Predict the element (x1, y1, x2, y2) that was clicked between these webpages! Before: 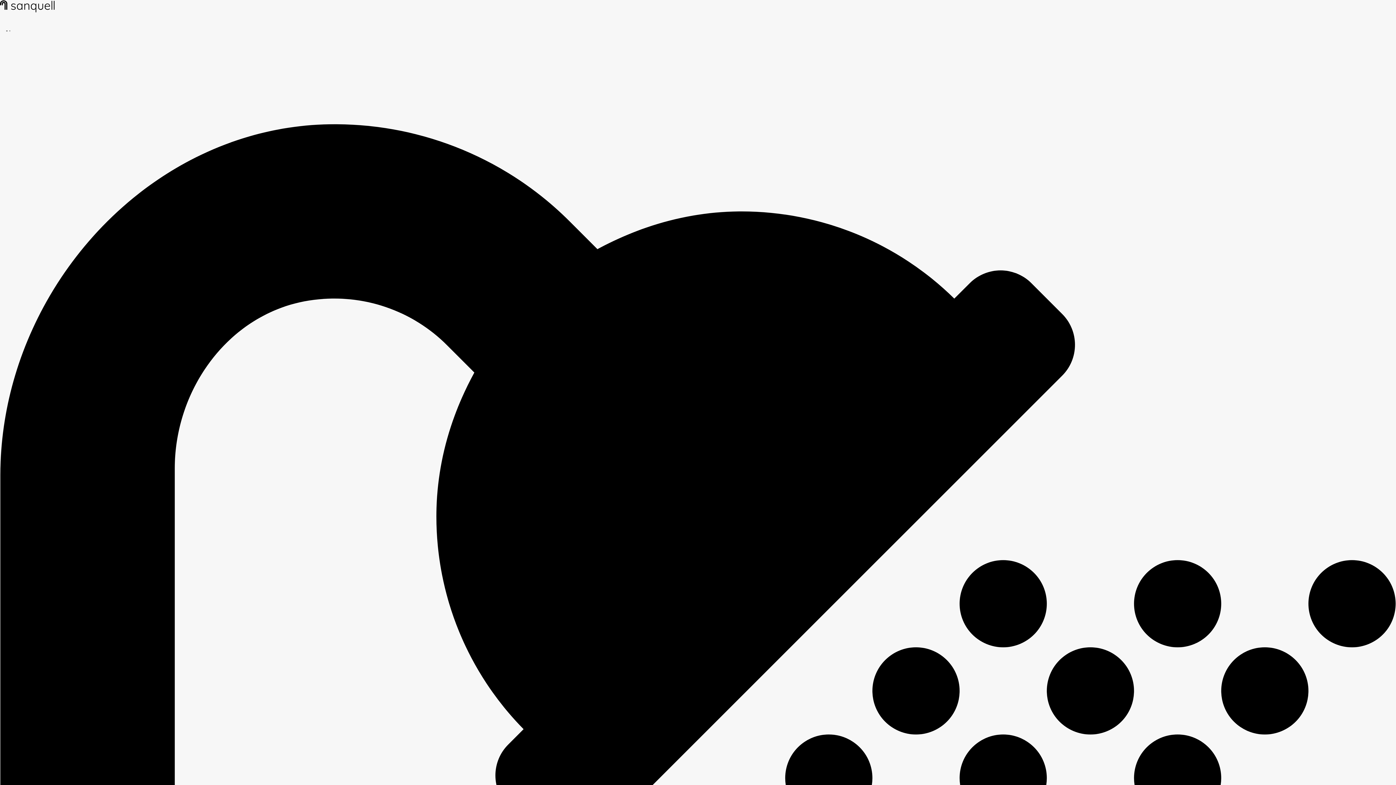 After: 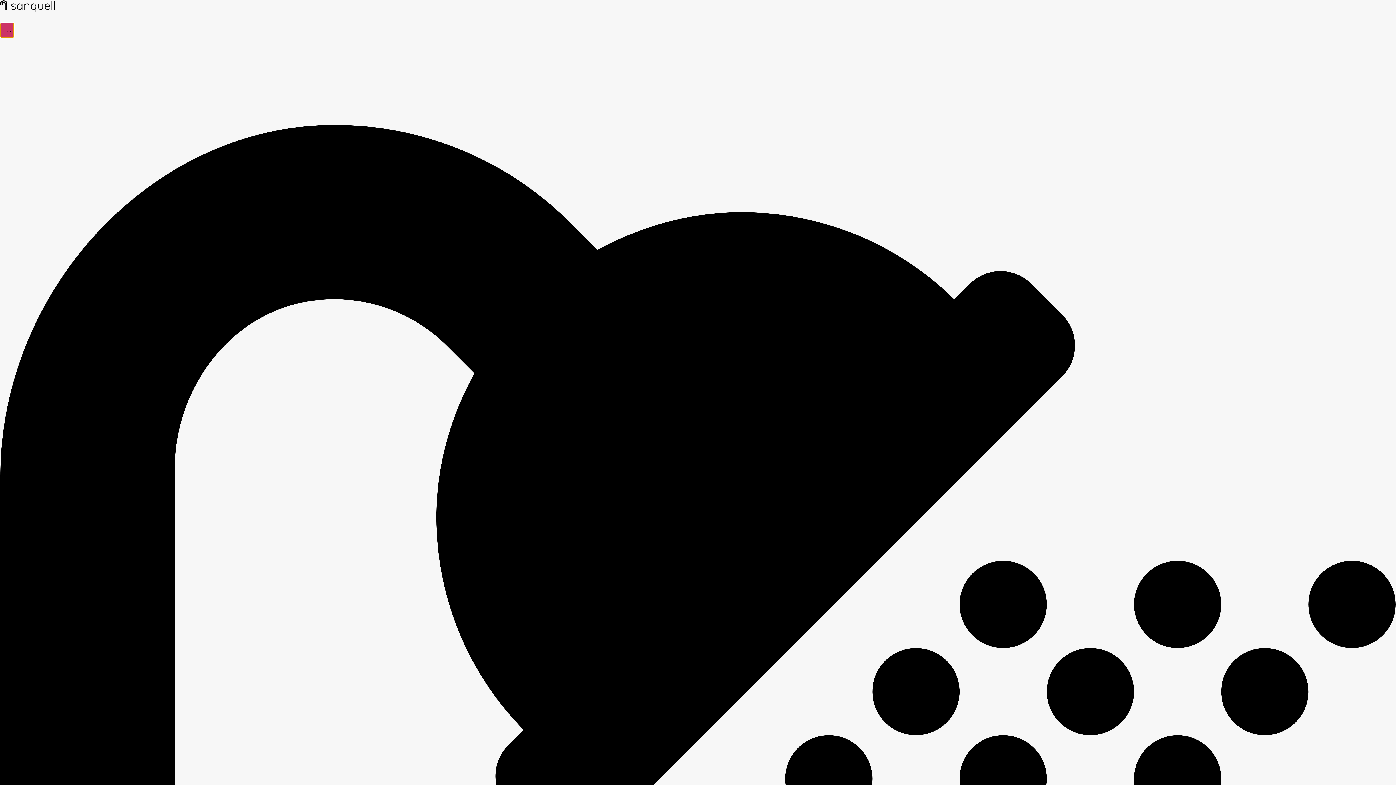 Action: bbox: (0, 22, 13, 37) label: Menu Toggle